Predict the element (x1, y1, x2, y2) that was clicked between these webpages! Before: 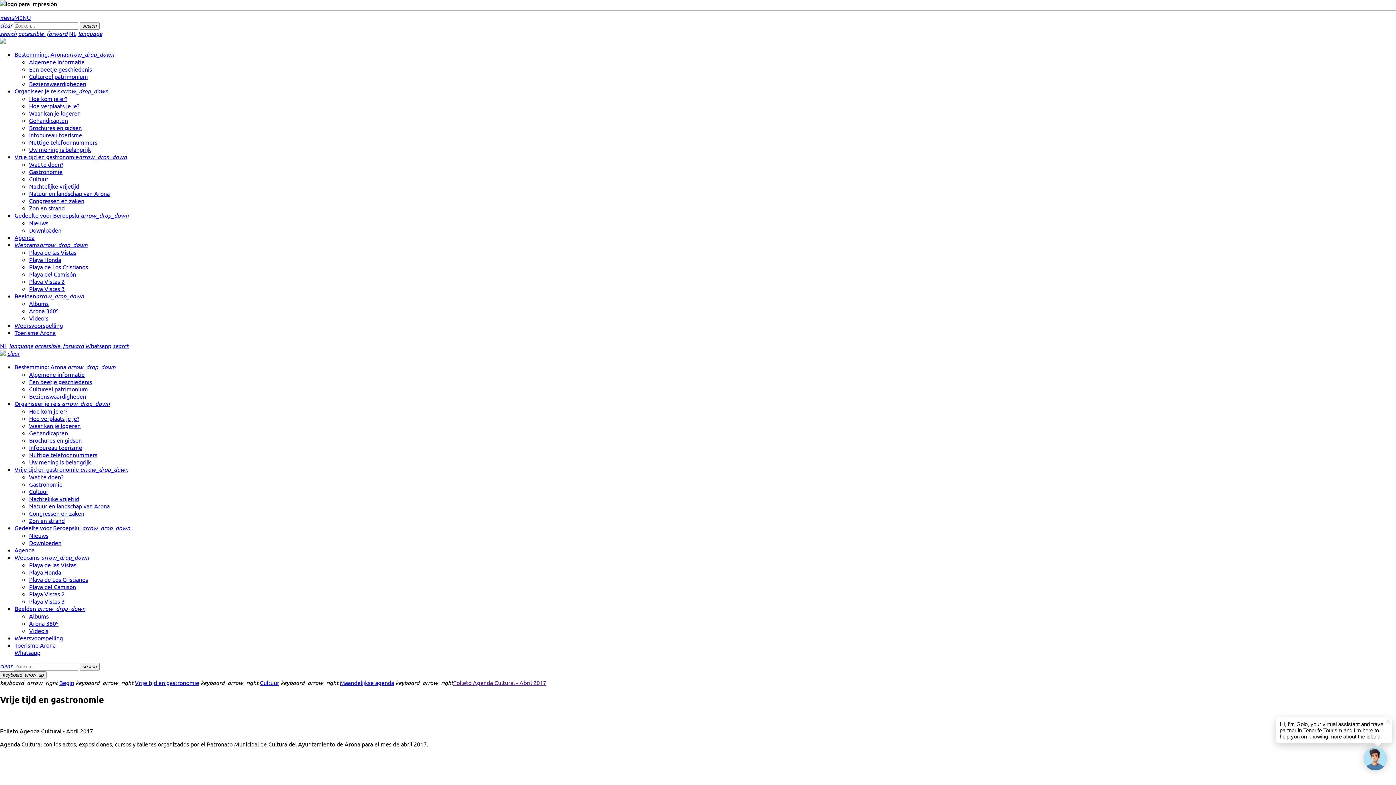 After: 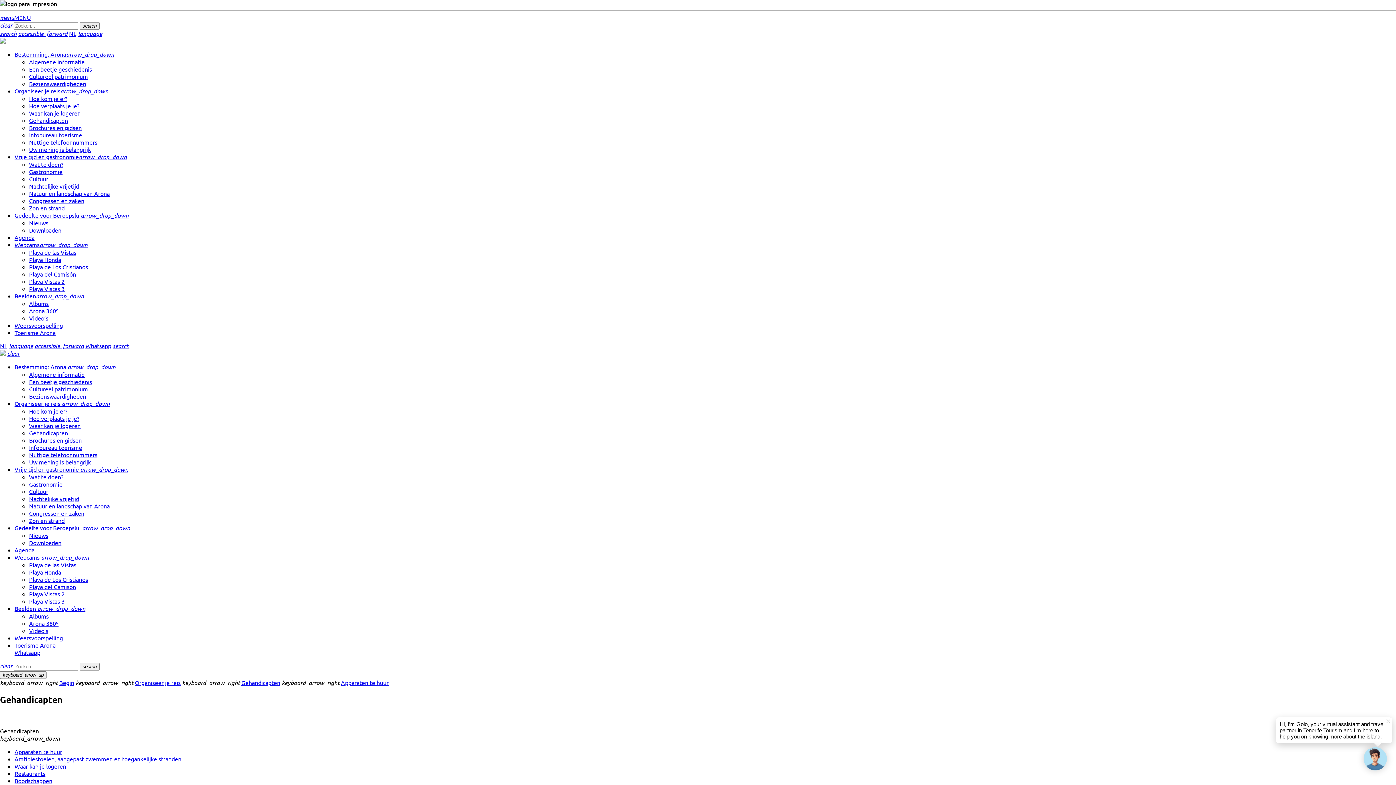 Action: label: Gehandicapten bbox: (29, 429, 68, 436)